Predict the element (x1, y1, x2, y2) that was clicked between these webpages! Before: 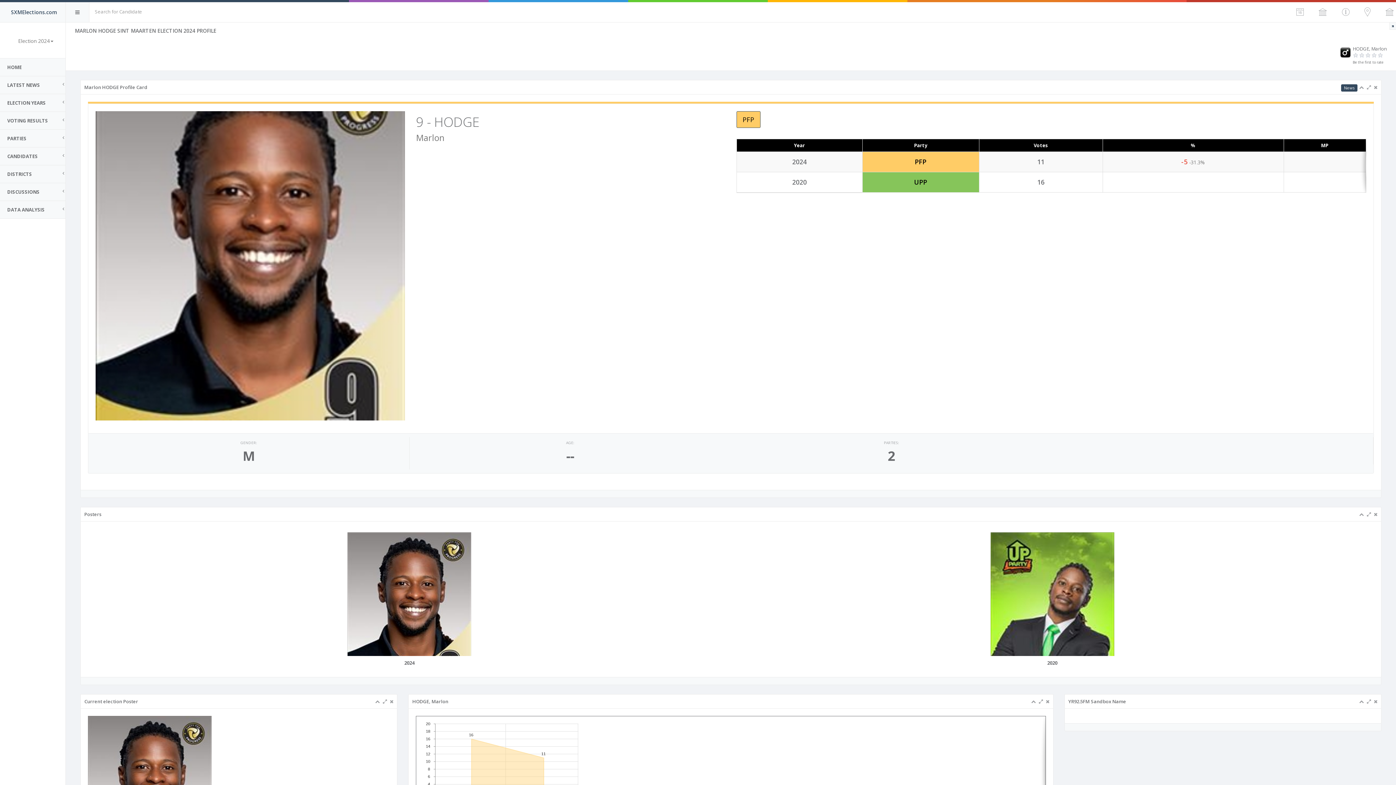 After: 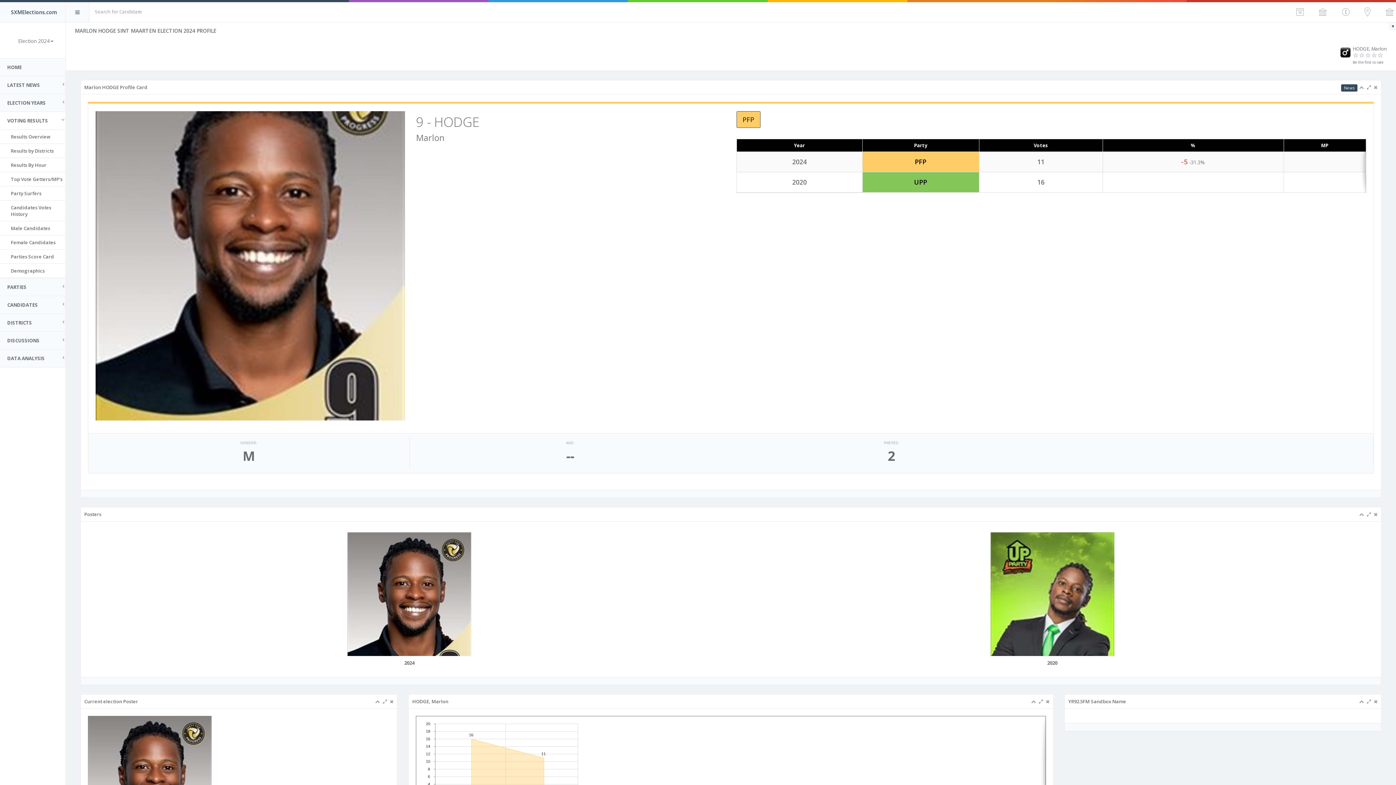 Action: bbox: (0, 112, 71, 129) label: VOTING RESULTS